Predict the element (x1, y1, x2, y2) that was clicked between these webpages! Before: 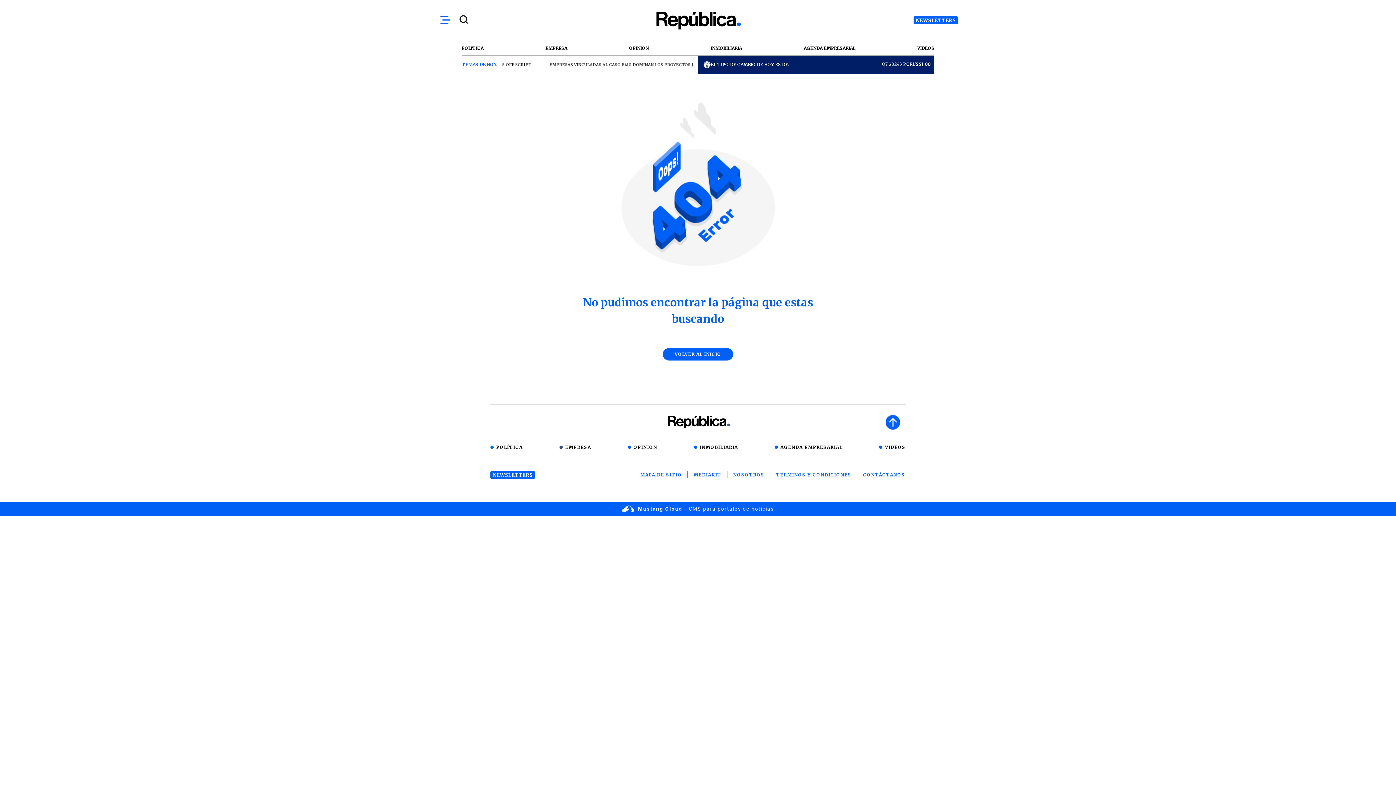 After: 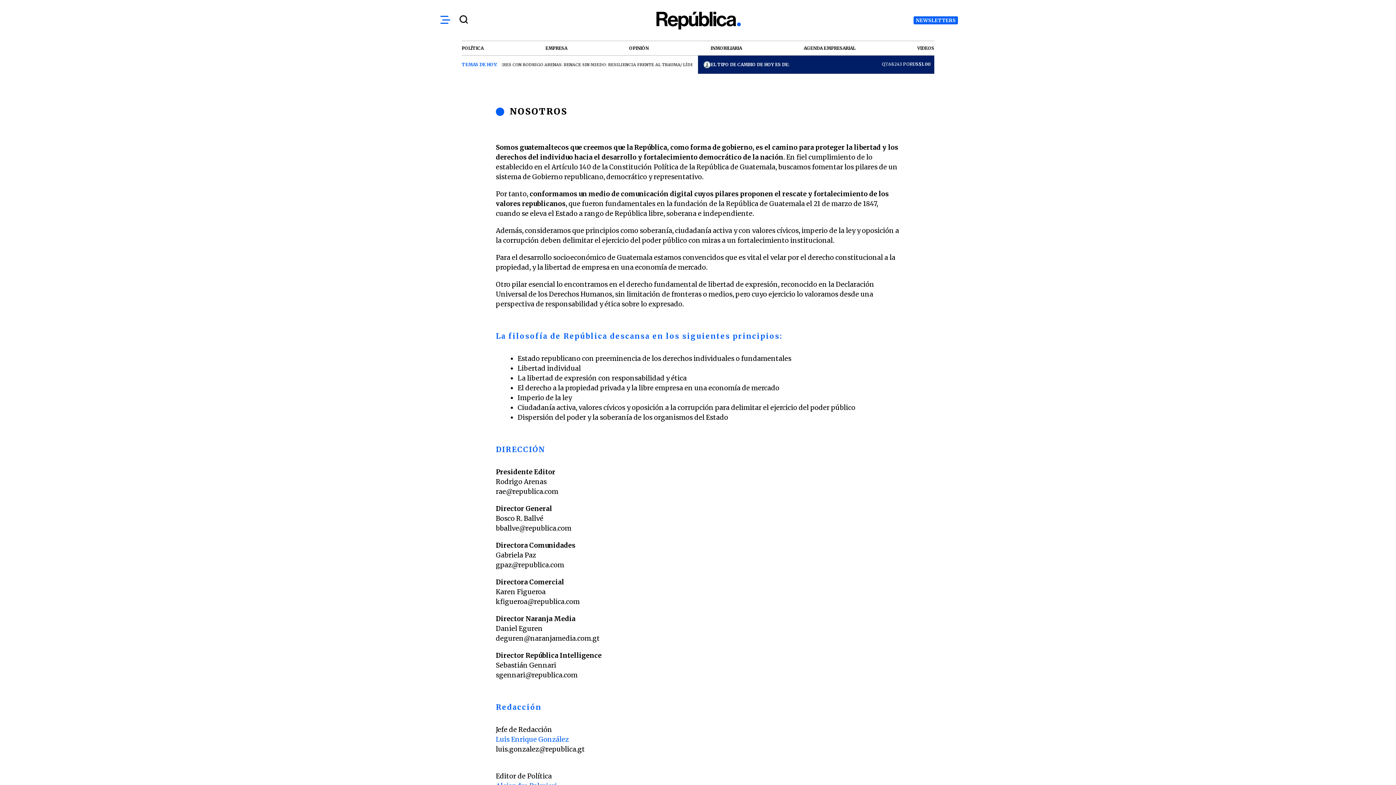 Action: label: NOSOTROS bbox: (733, 466, 764, 483)